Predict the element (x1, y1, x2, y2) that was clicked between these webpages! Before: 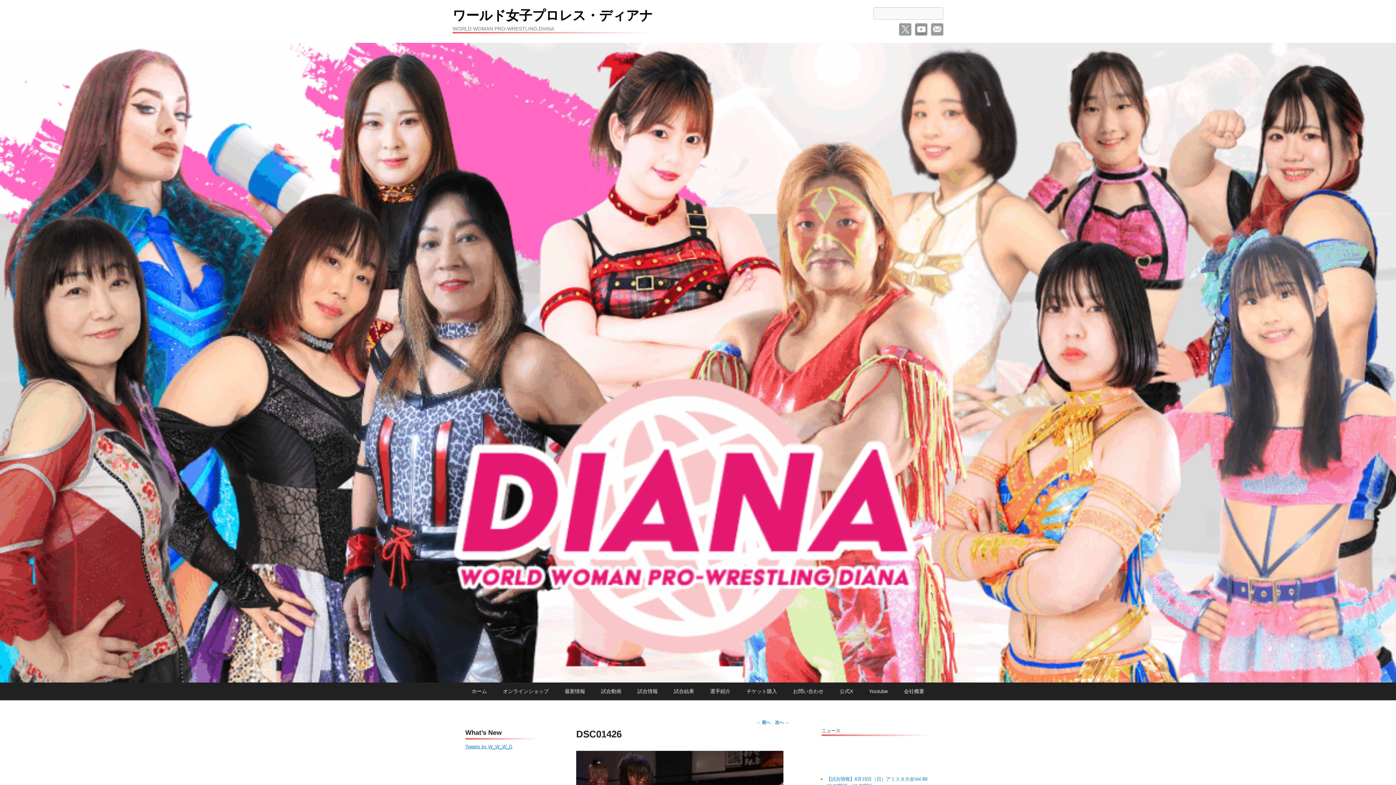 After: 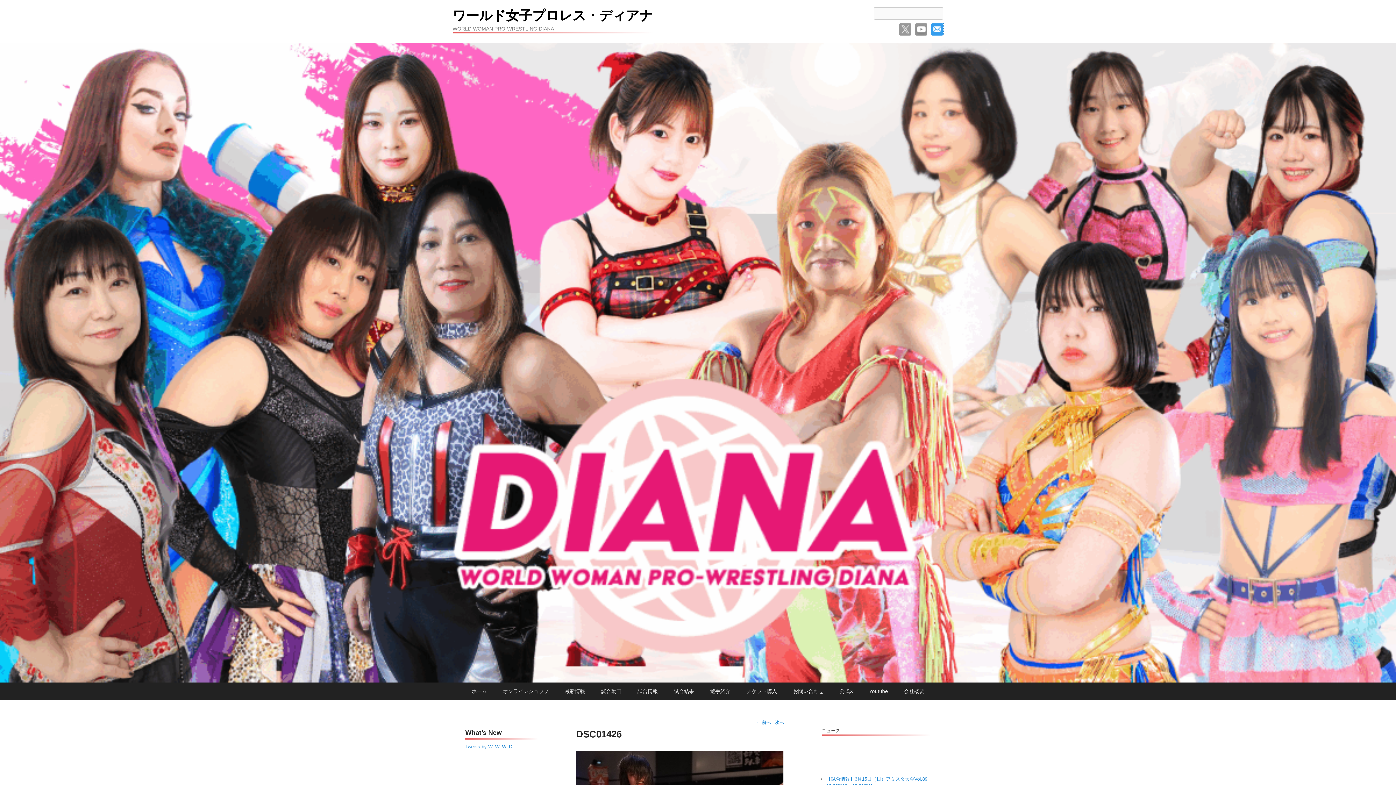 Action: bbox: (931, 23, 943, 35) label: メール